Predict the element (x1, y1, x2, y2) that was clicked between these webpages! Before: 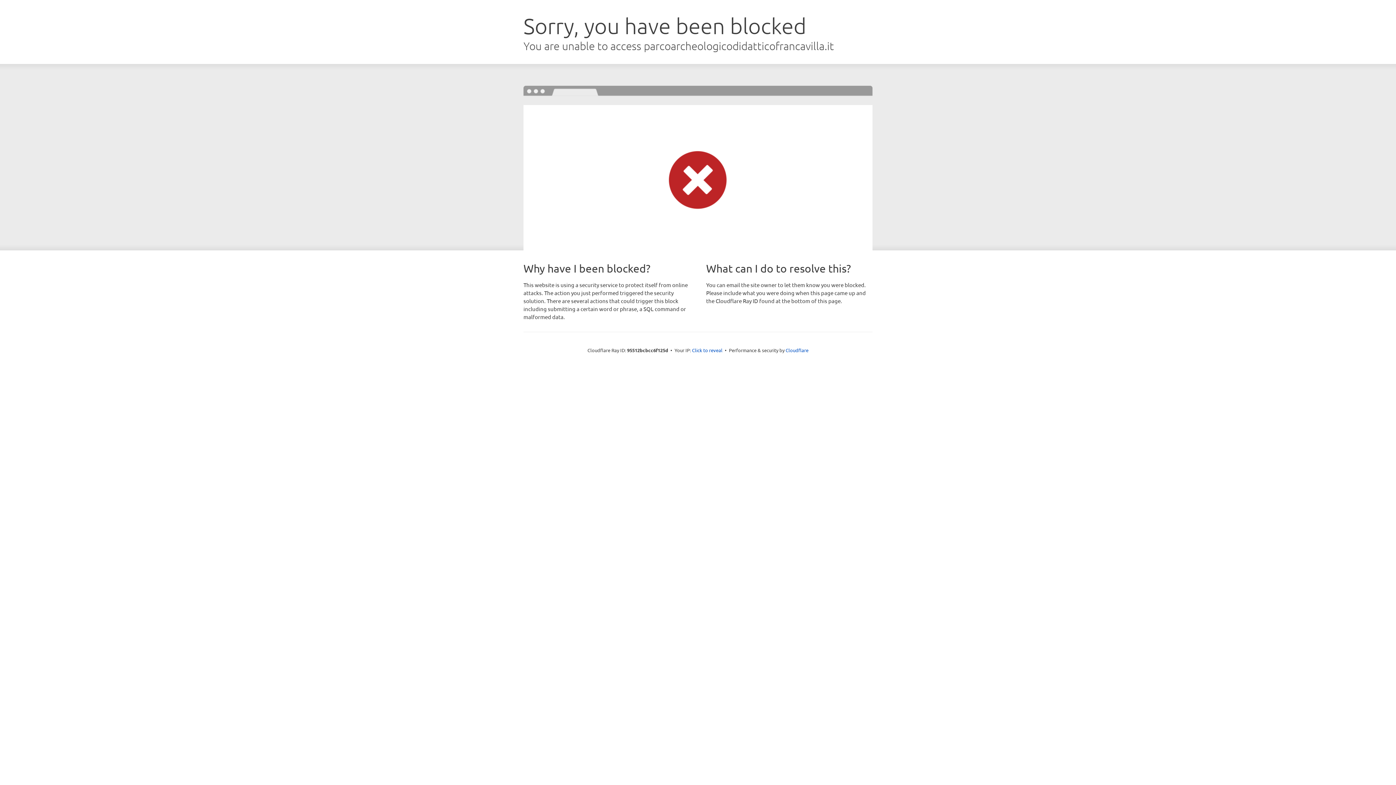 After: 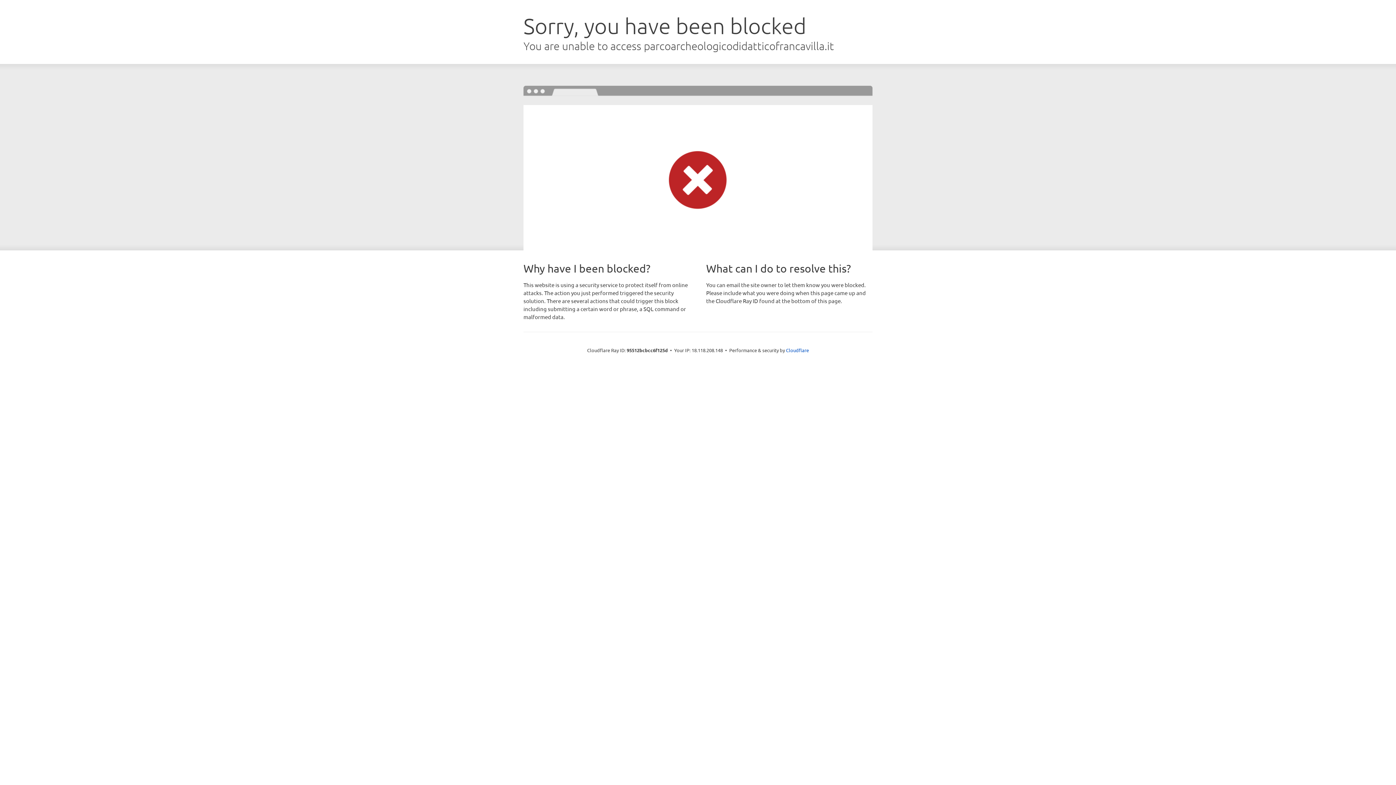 Action: label: Click to reveal bbox: (692, 346, 722, 353)